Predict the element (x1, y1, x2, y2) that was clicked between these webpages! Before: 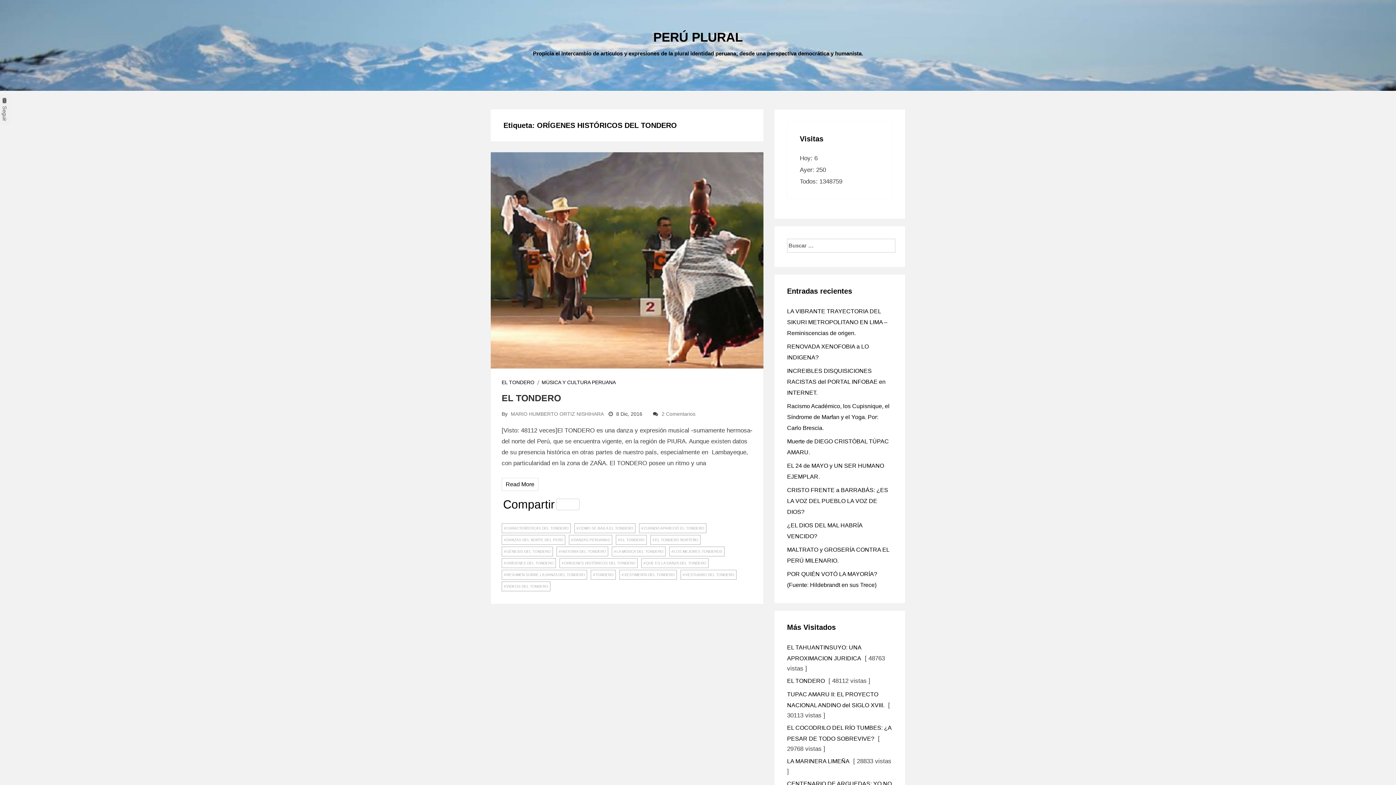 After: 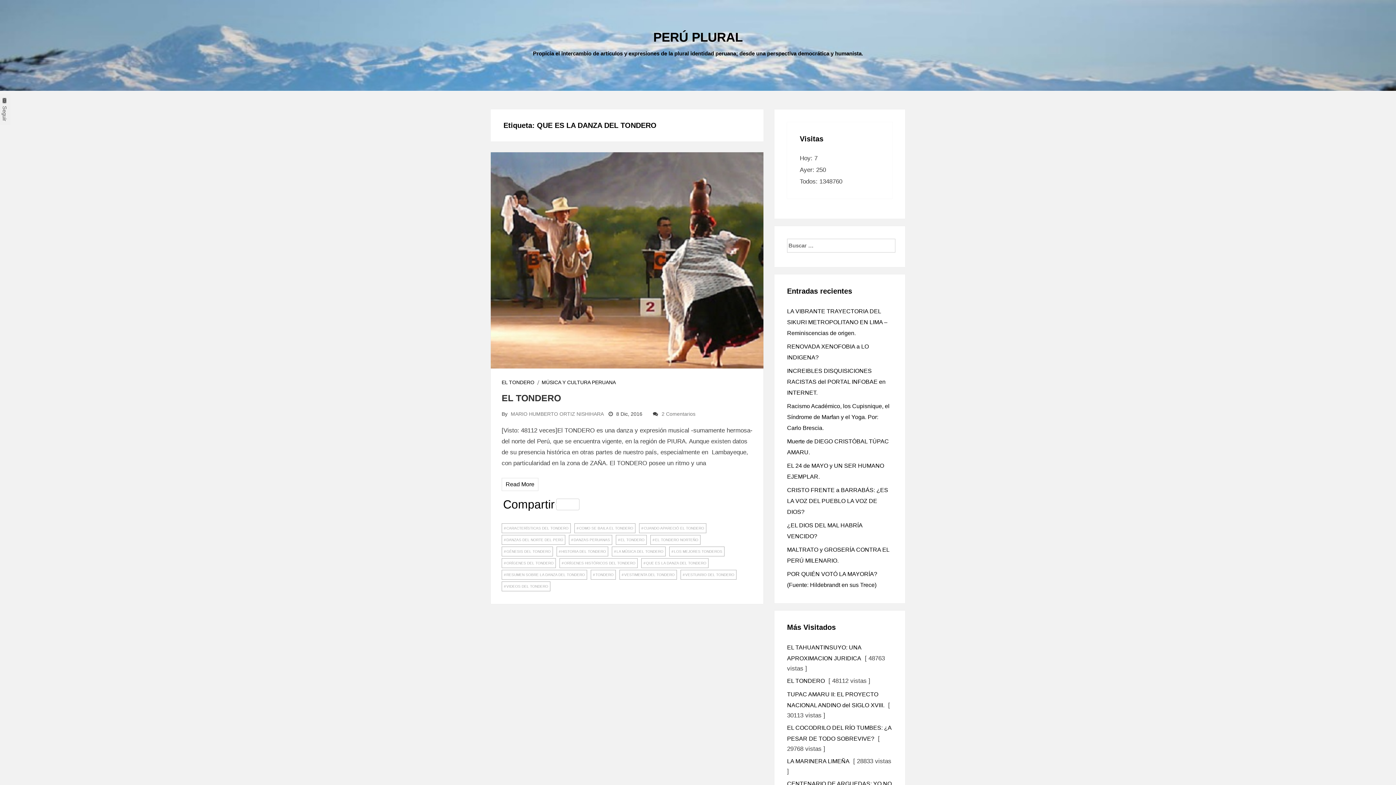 Action: label: QUE ES LA DANZA DEL TONDERO bbox: (641, 558, 708, 568)